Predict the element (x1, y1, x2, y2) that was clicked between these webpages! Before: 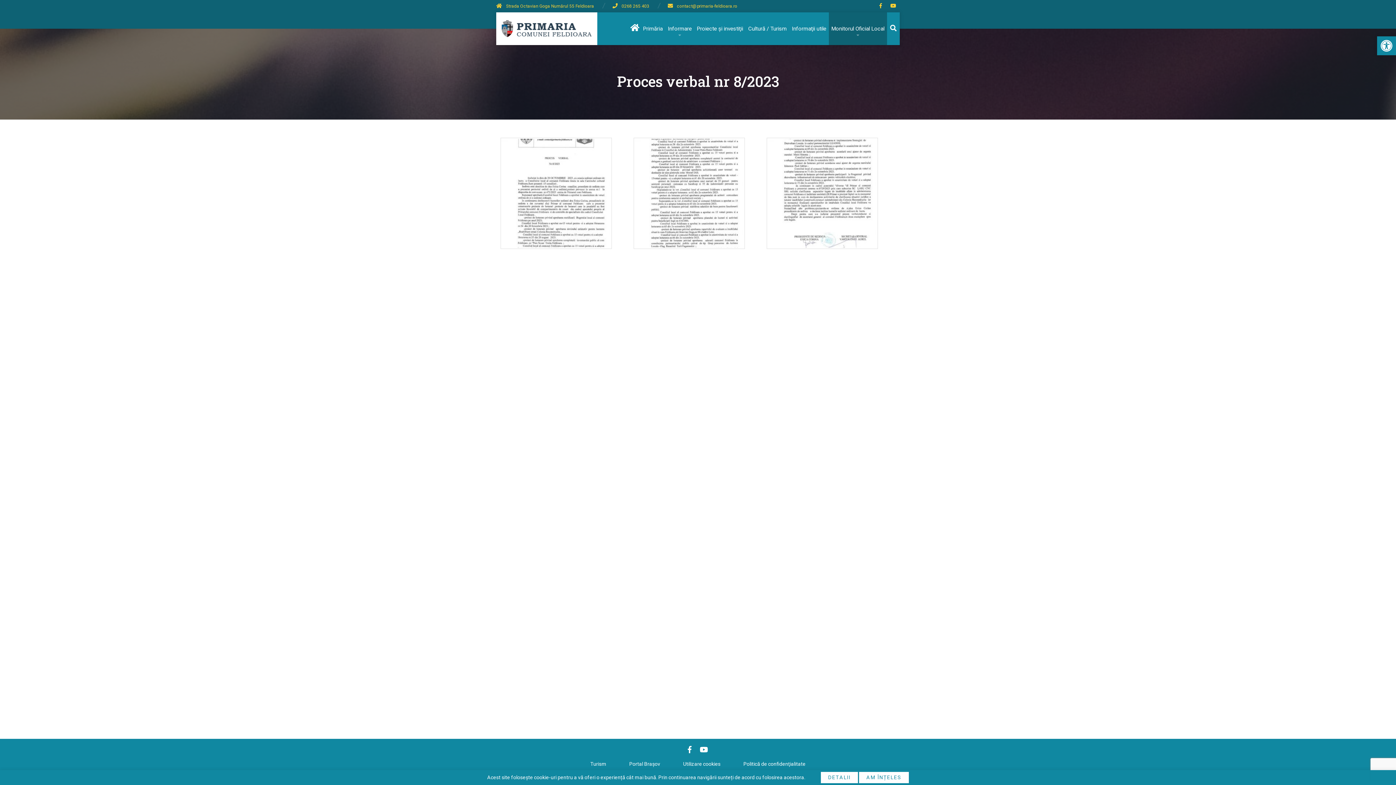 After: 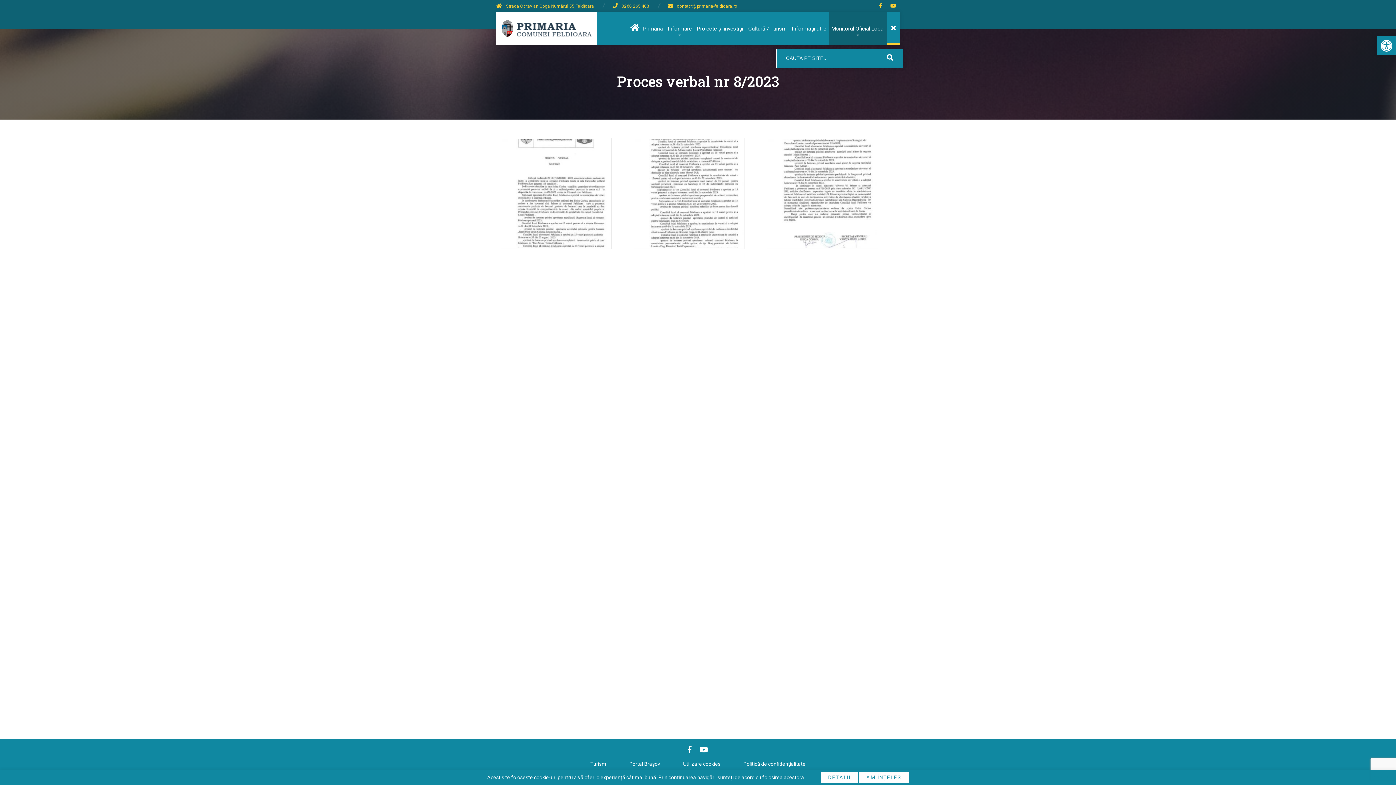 Action: bbox: (888, 14, 899, 43)